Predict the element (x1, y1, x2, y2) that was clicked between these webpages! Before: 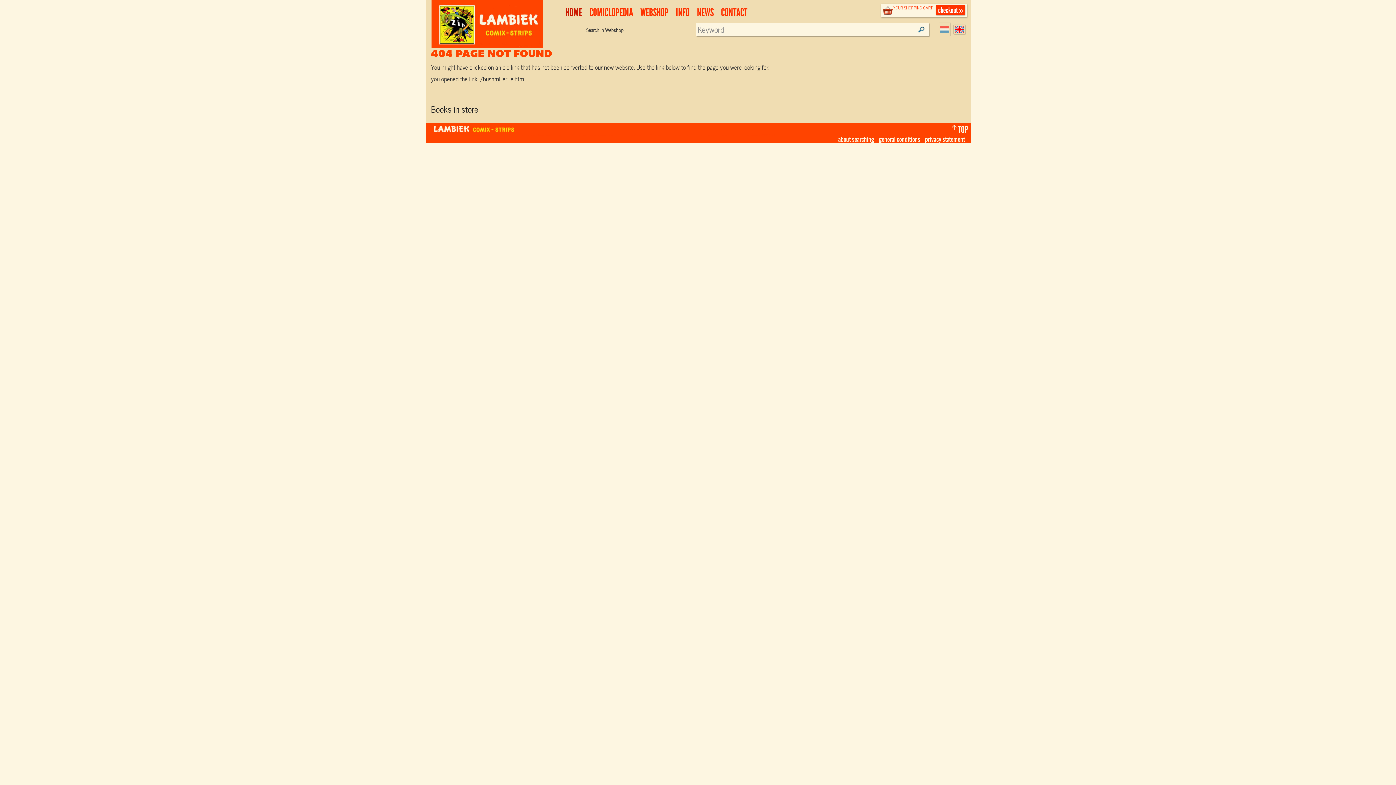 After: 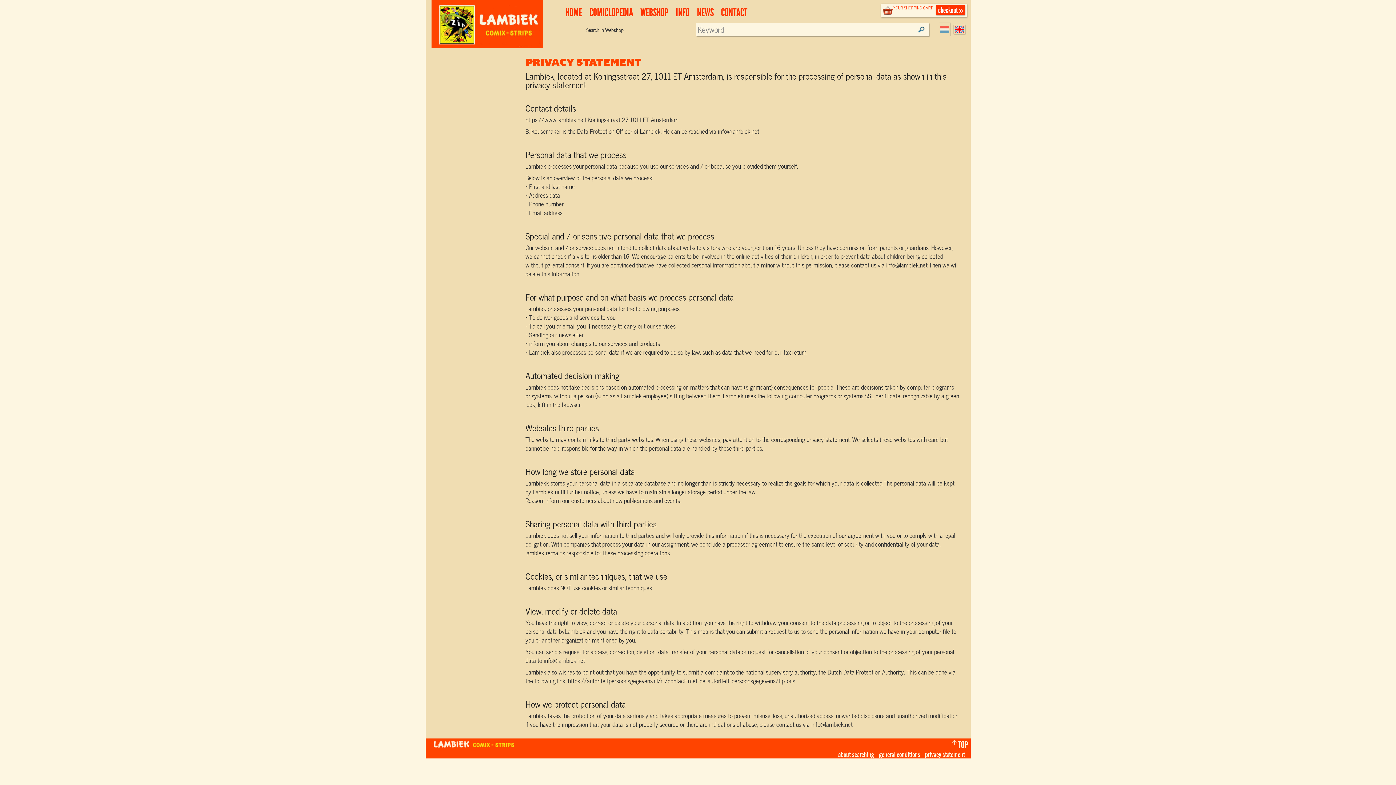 Action: label: privacy statement bbox: (923, 134, 967, 143)